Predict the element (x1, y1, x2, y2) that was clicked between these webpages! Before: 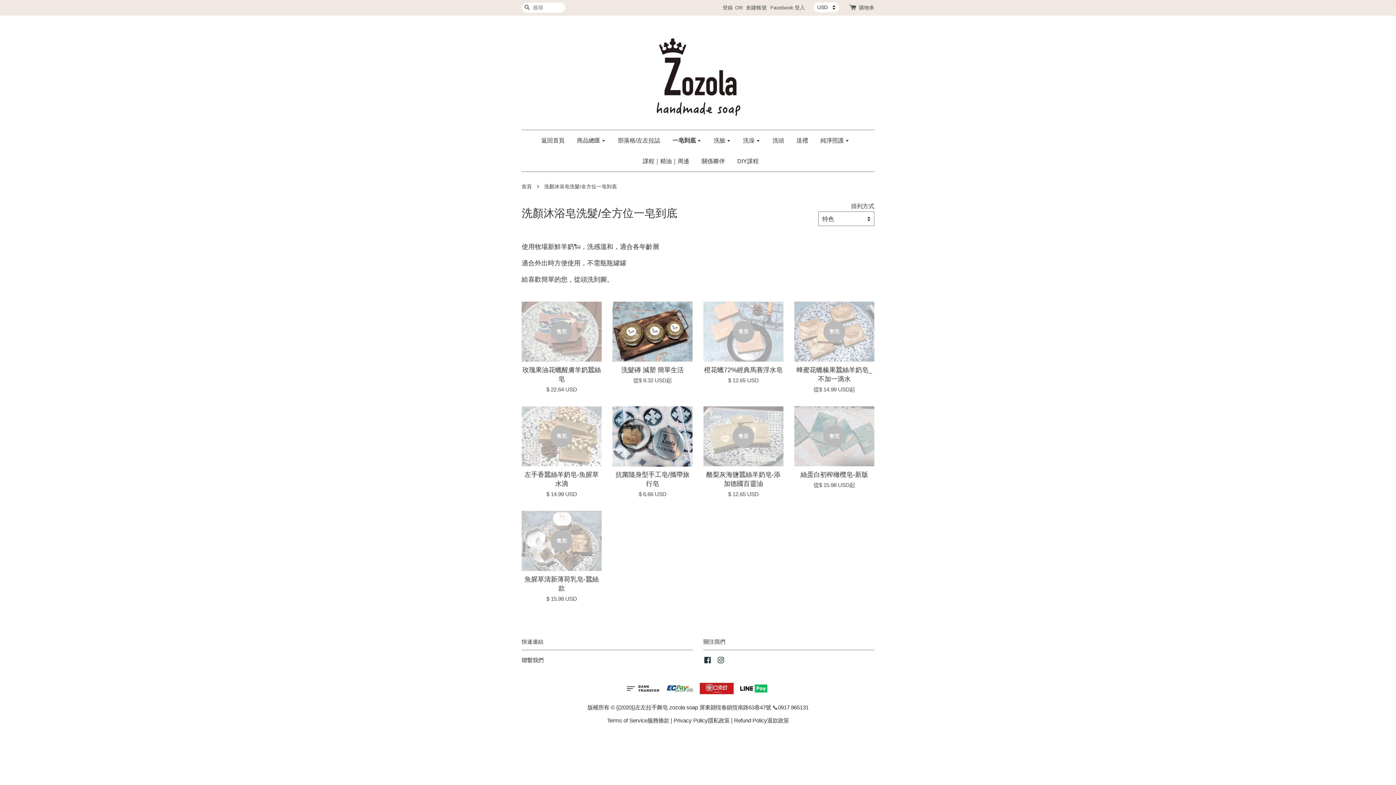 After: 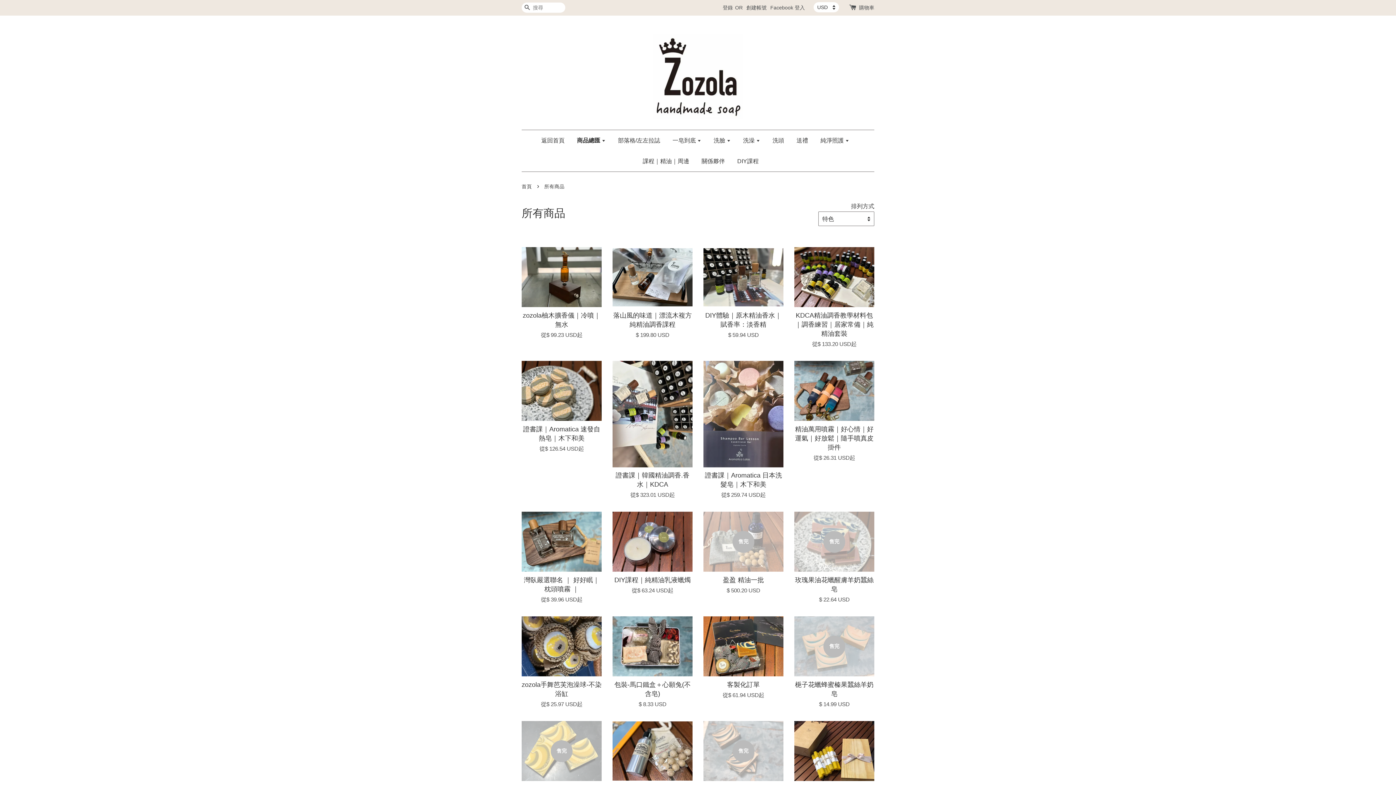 Action: label: 商品總匯  bbox: (571, 130, 611, 150)